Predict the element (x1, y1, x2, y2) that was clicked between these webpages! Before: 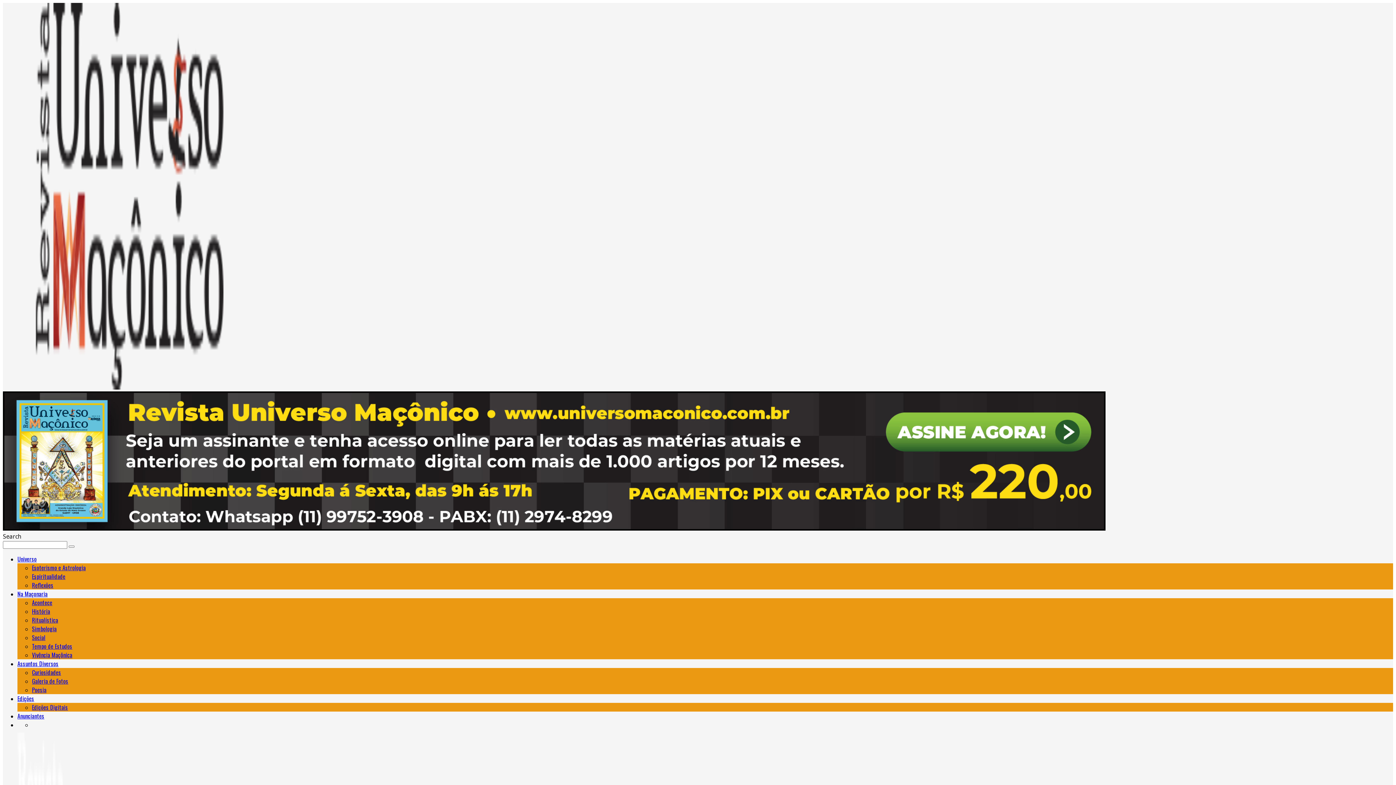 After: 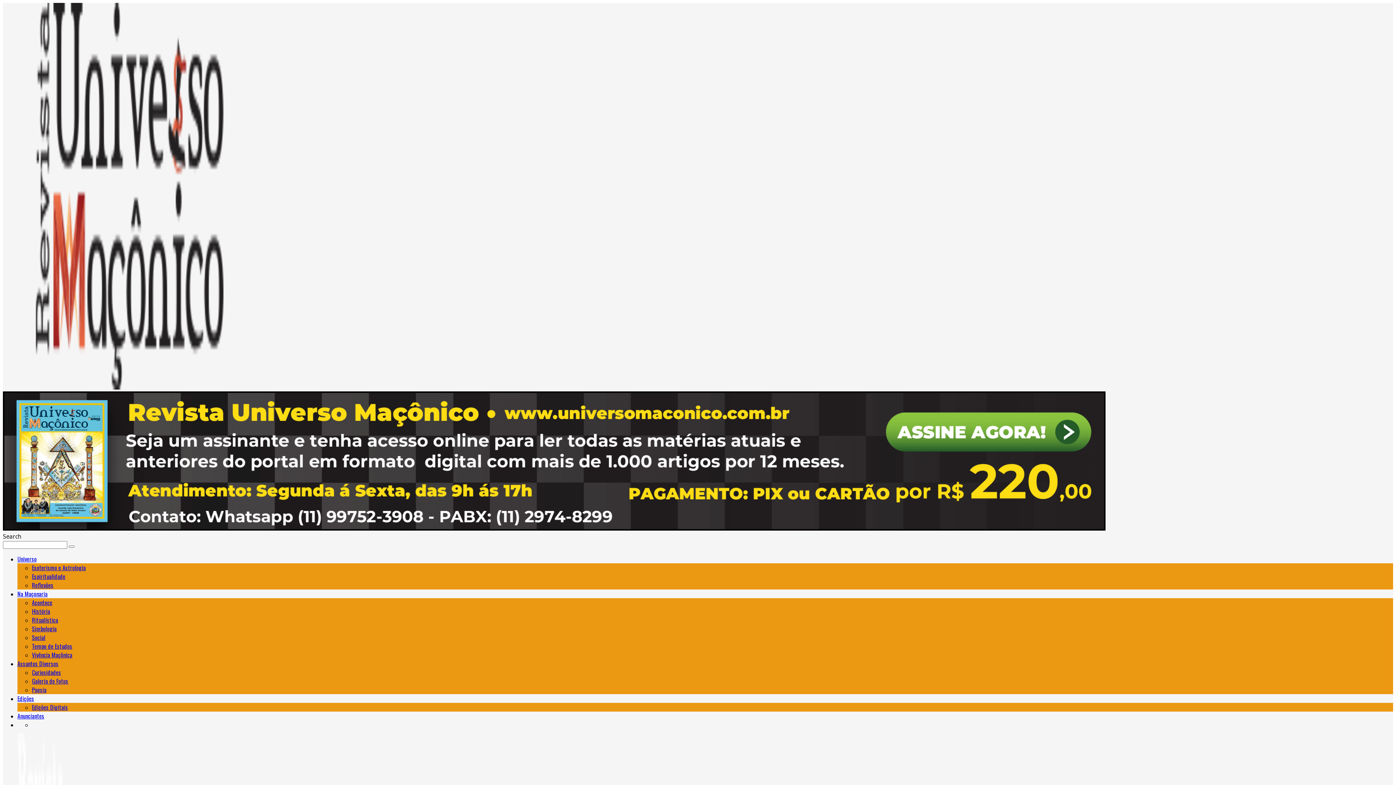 Action: bbox: (17, 659, 58, 668) label: Assuntos Diversos